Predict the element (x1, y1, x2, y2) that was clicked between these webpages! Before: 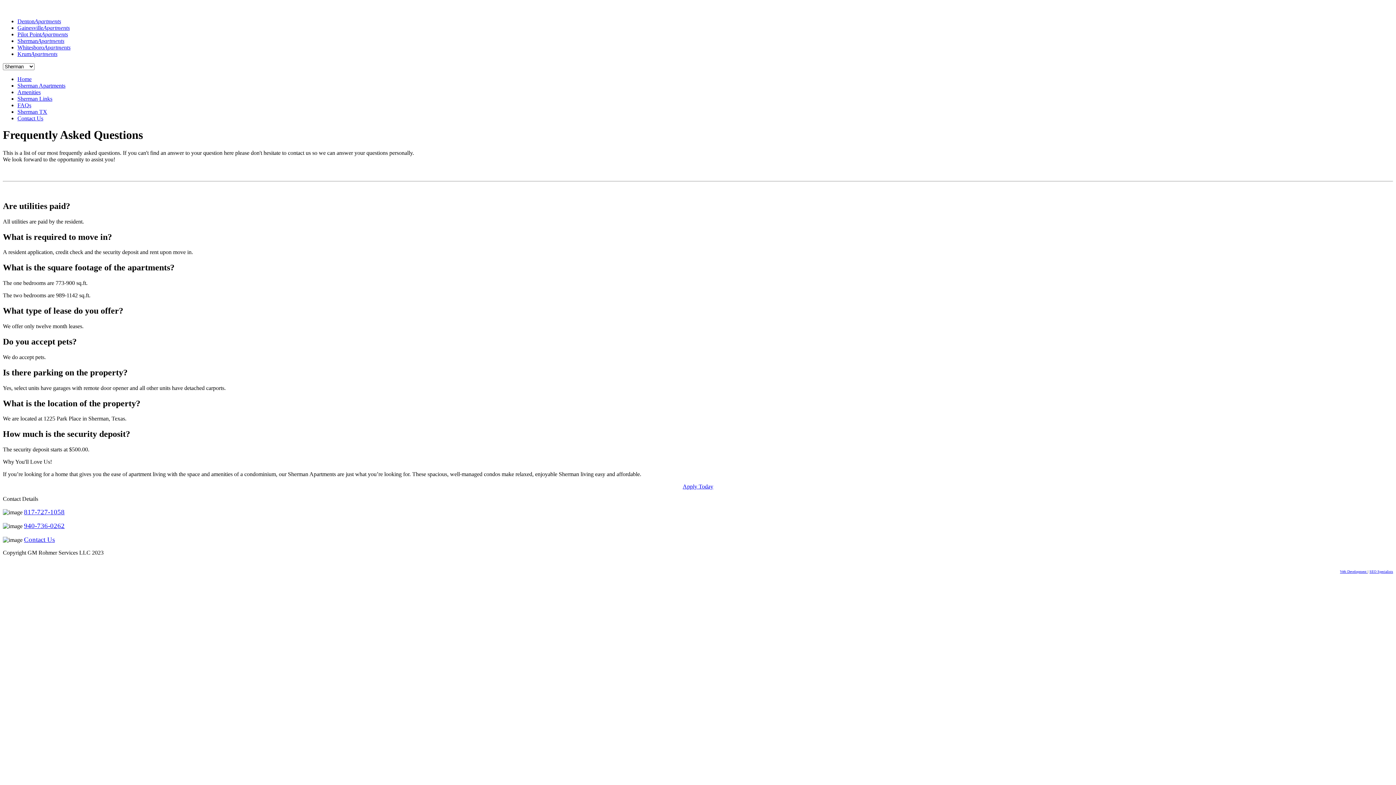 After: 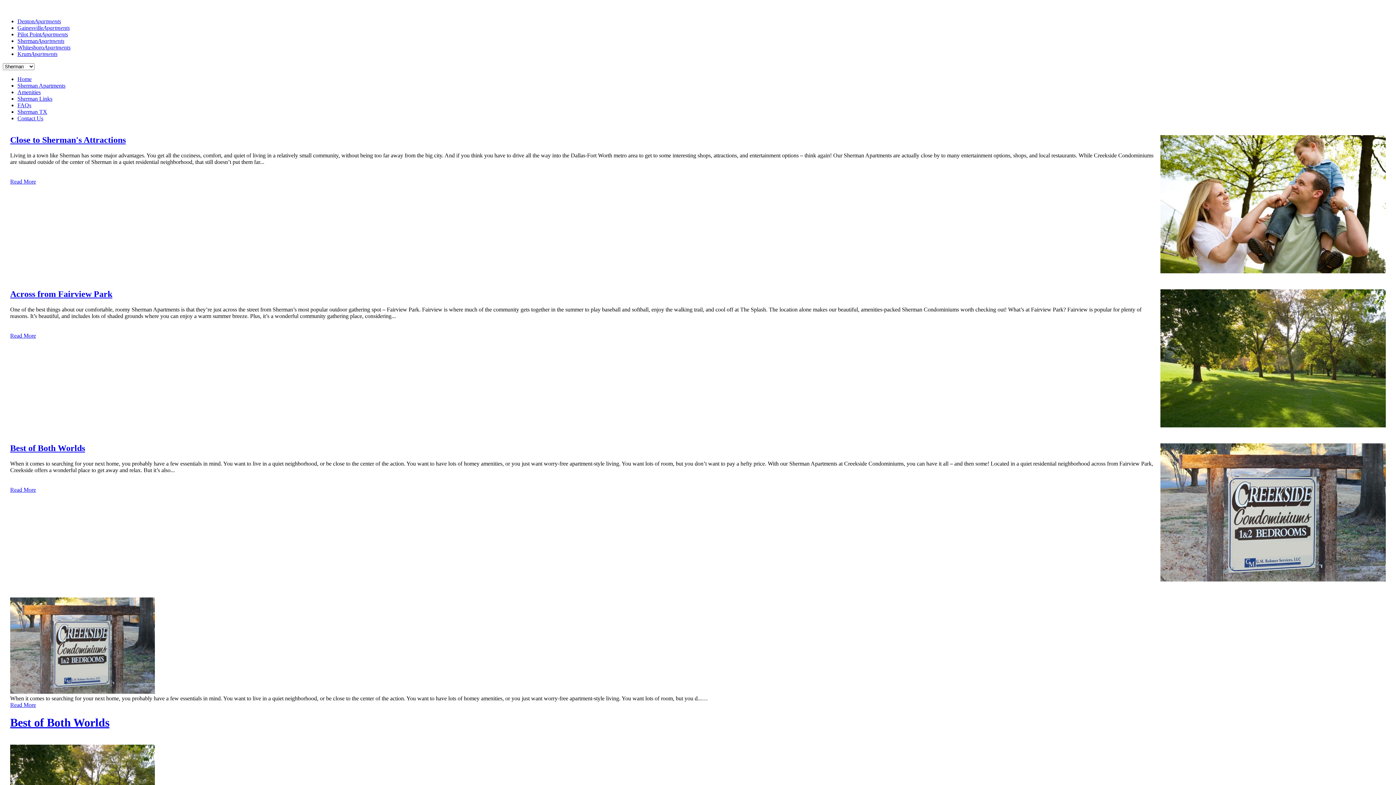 Action: bbox: (17, 37, 64, 44) label: ShermanApartments